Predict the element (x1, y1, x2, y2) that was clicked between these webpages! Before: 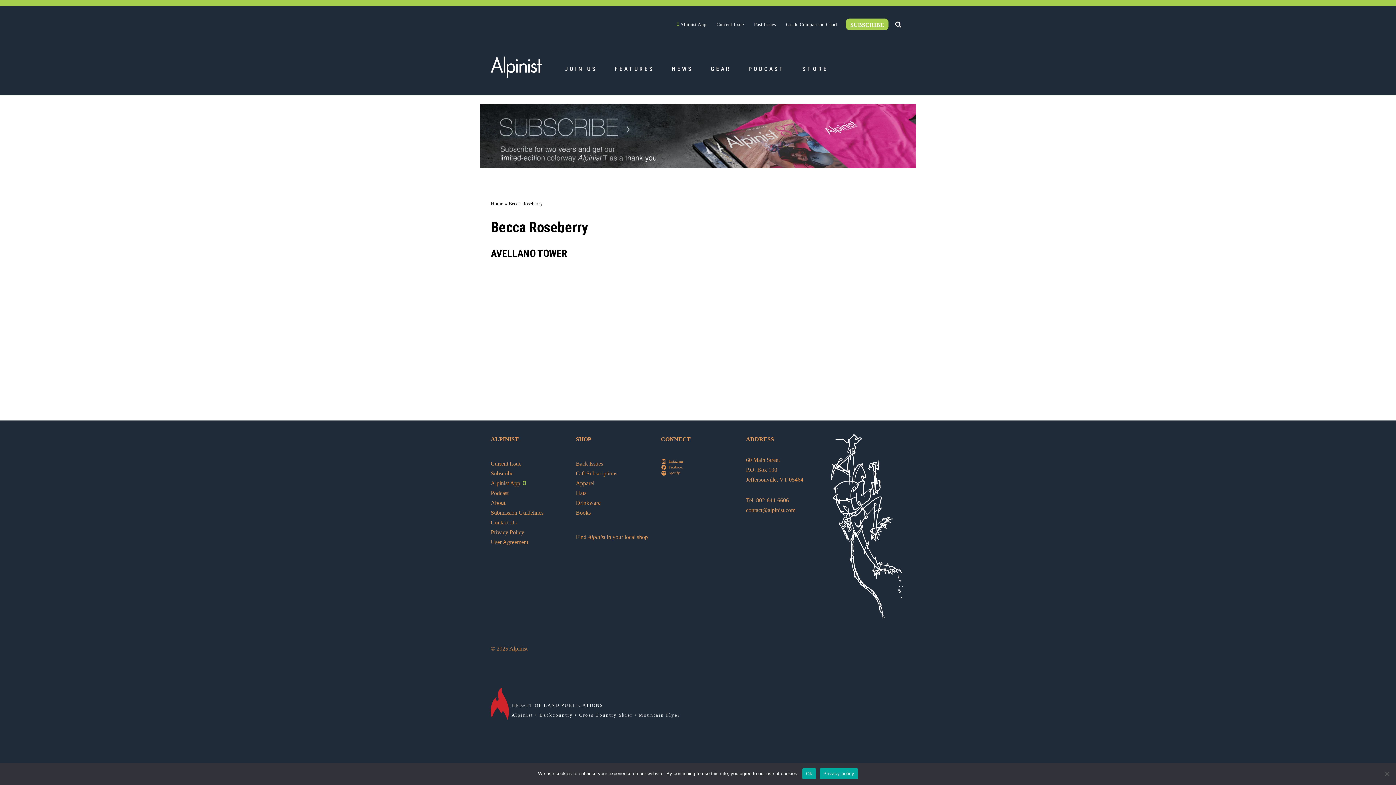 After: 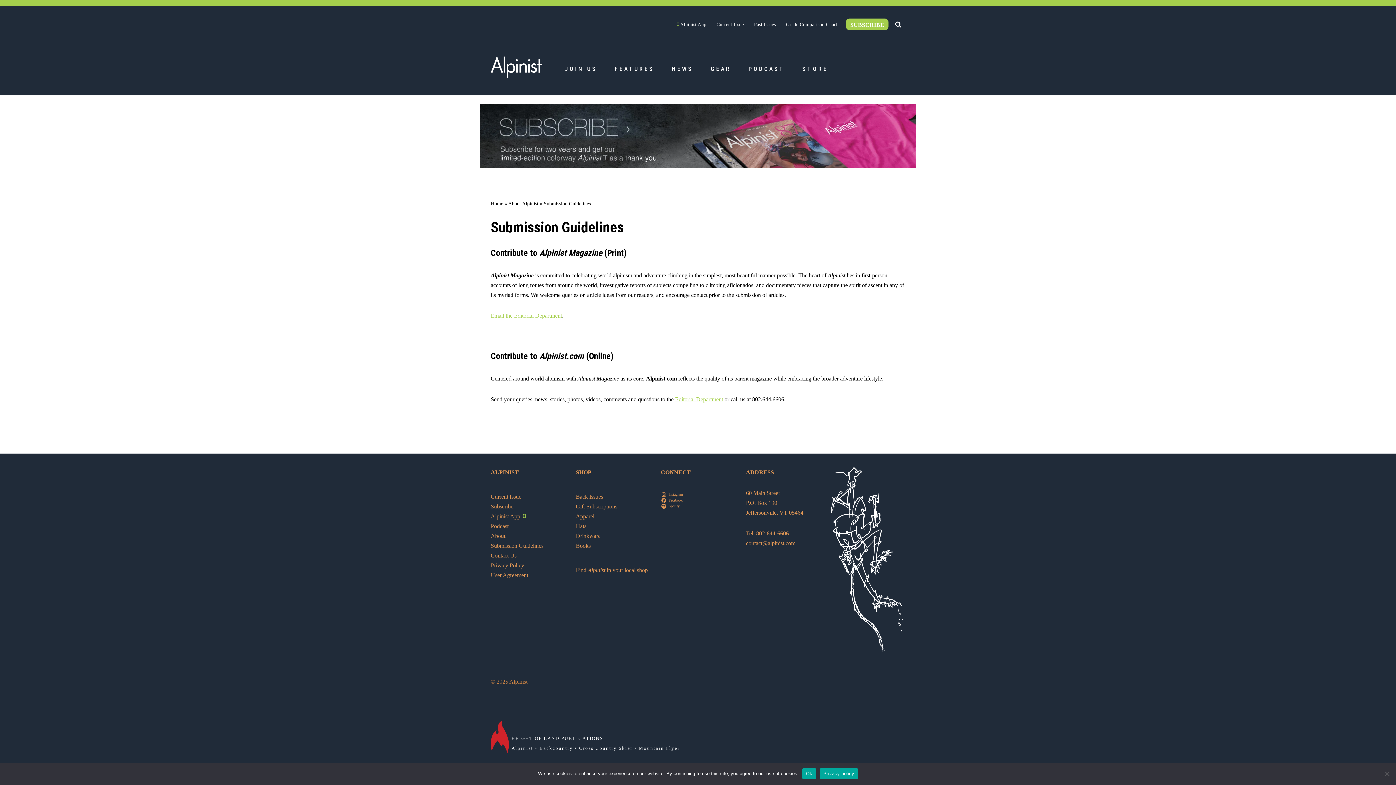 Action: label: Submission Guidelines bbox: (490, 509, 543, 516)